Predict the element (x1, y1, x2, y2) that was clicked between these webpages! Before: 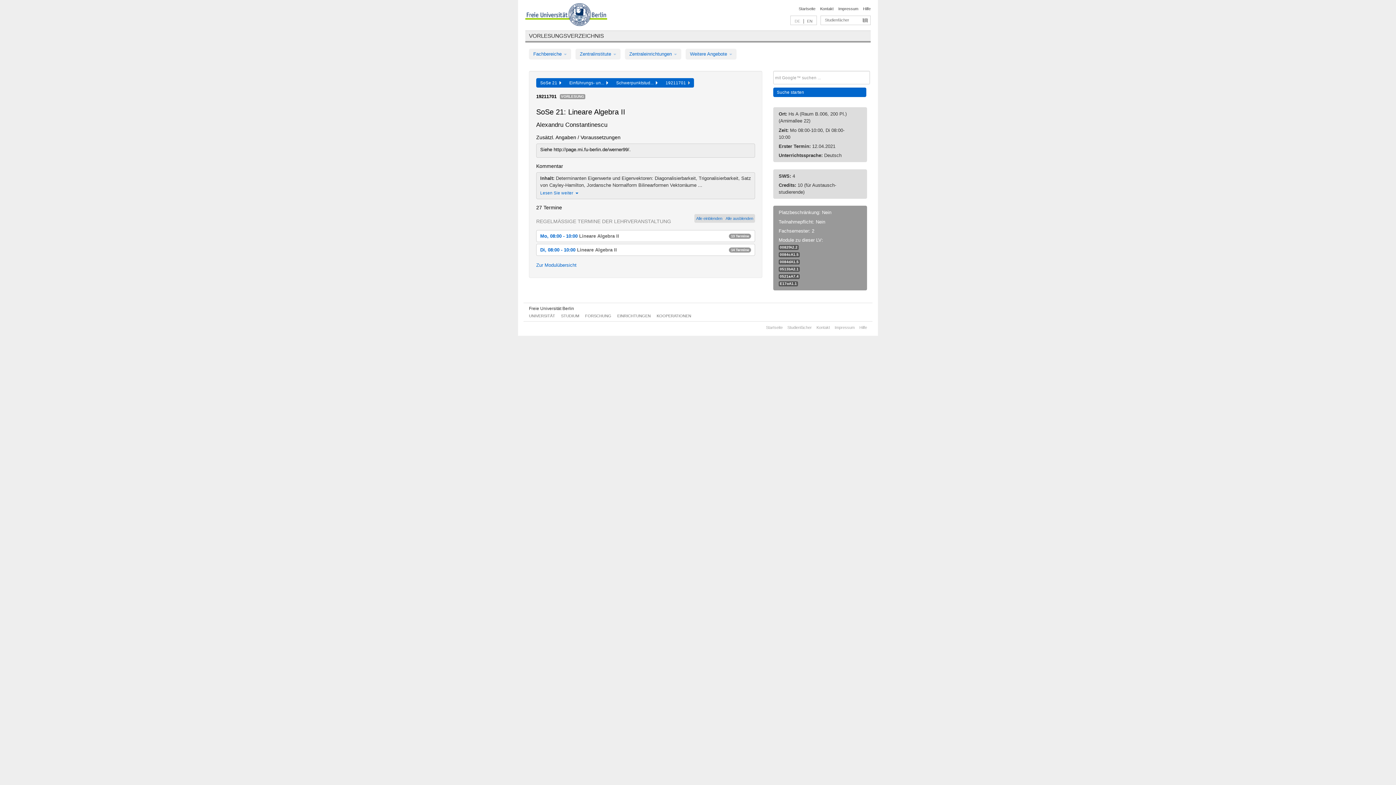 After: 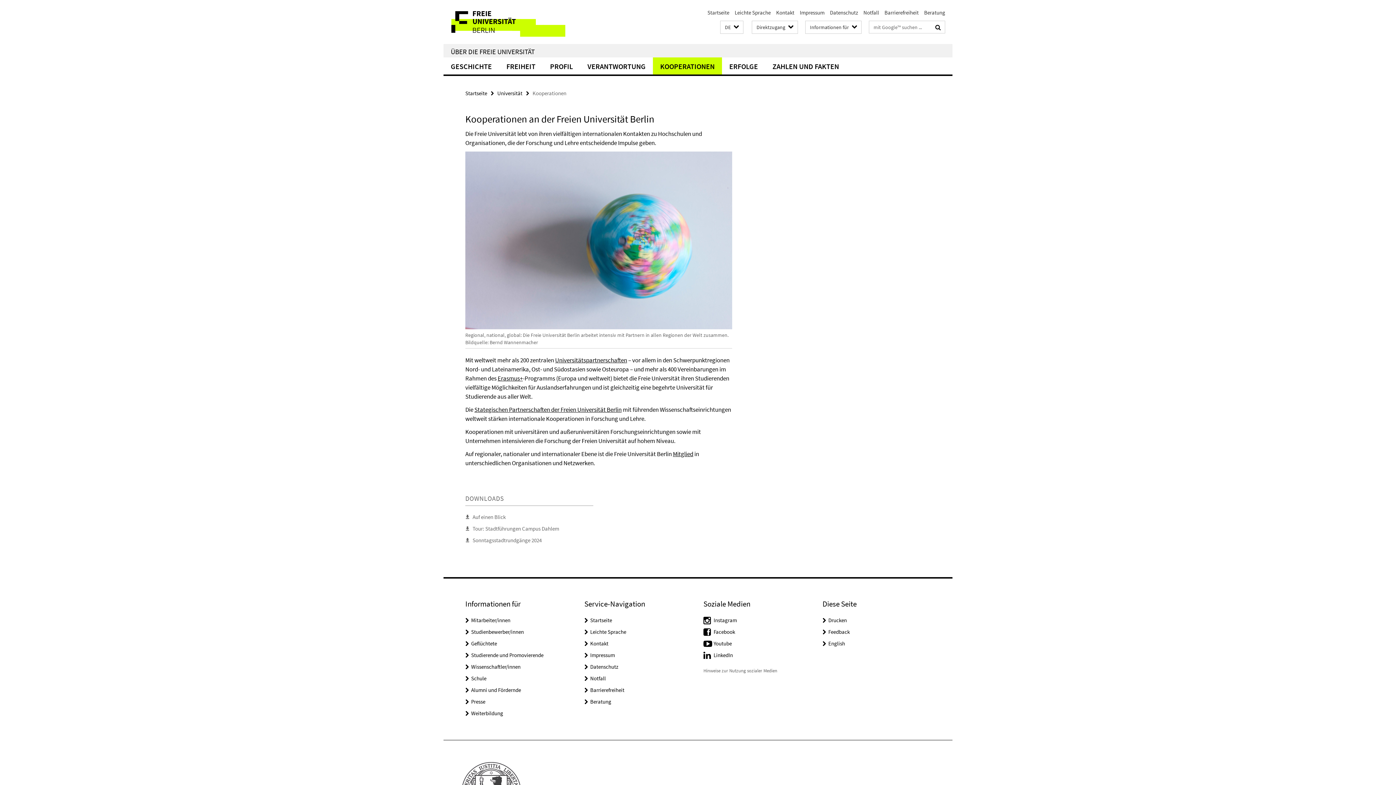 Action: label: KOOPERATIONEN bbox: (656, 313, 691, 318)